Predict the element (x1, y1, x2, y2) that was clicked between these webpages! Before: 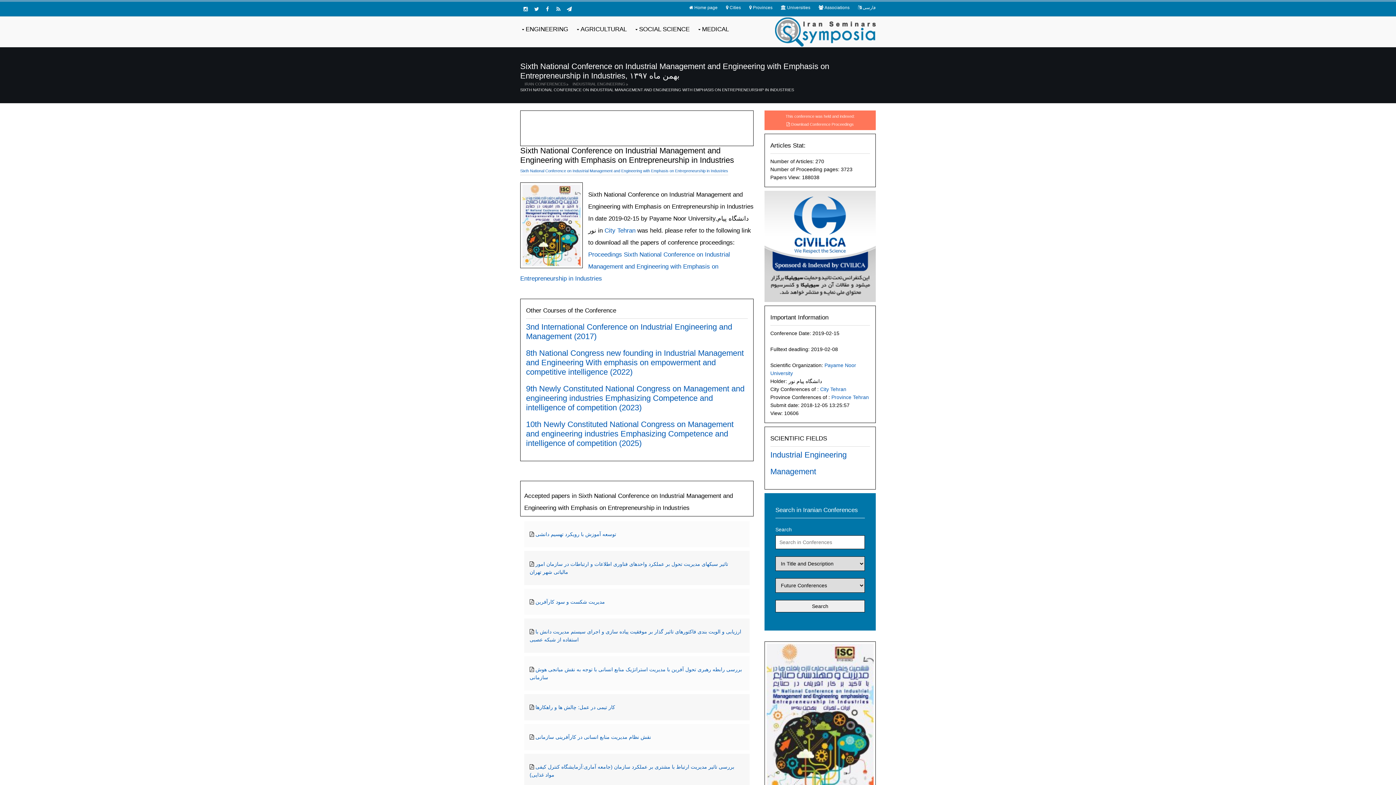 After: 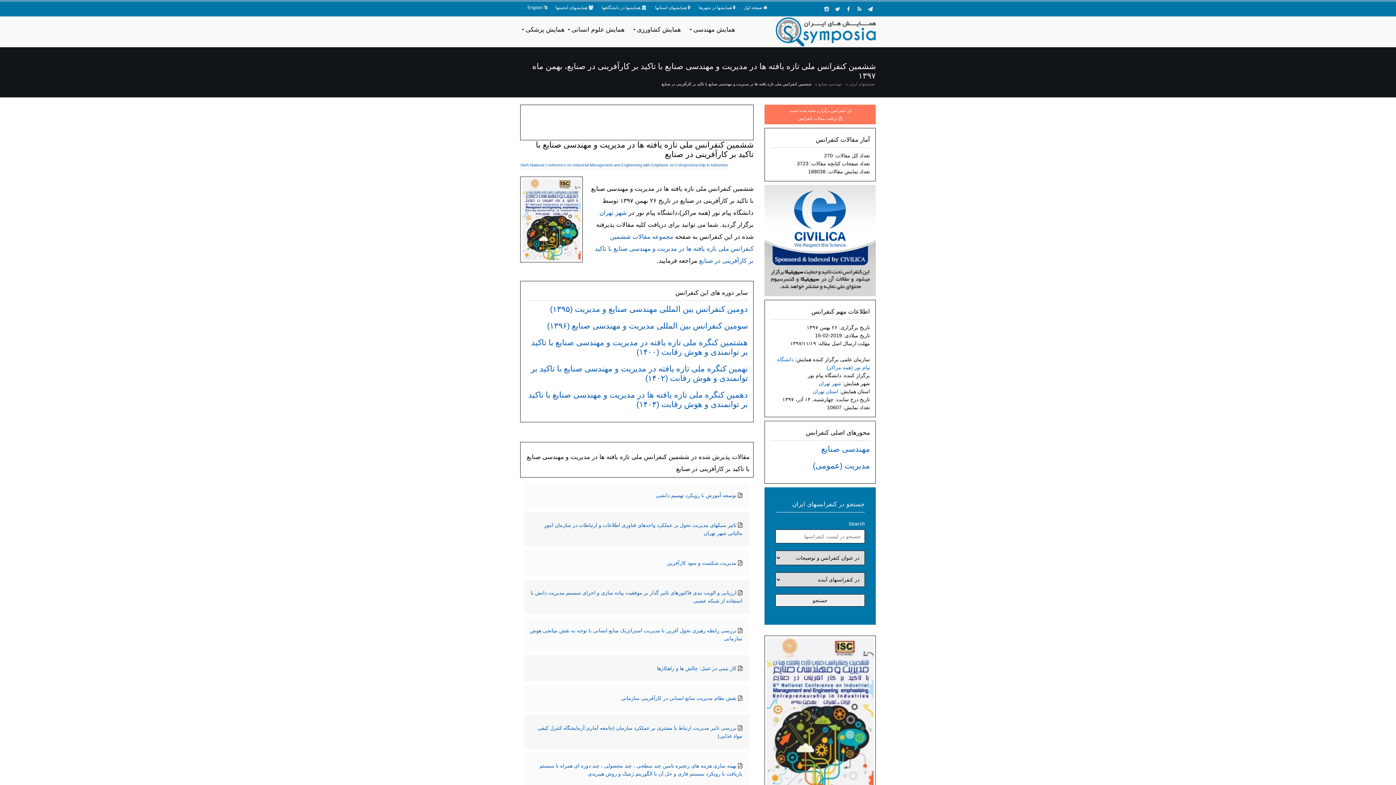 Action: label: فارسی bbox: (862, 3, 876, 11)